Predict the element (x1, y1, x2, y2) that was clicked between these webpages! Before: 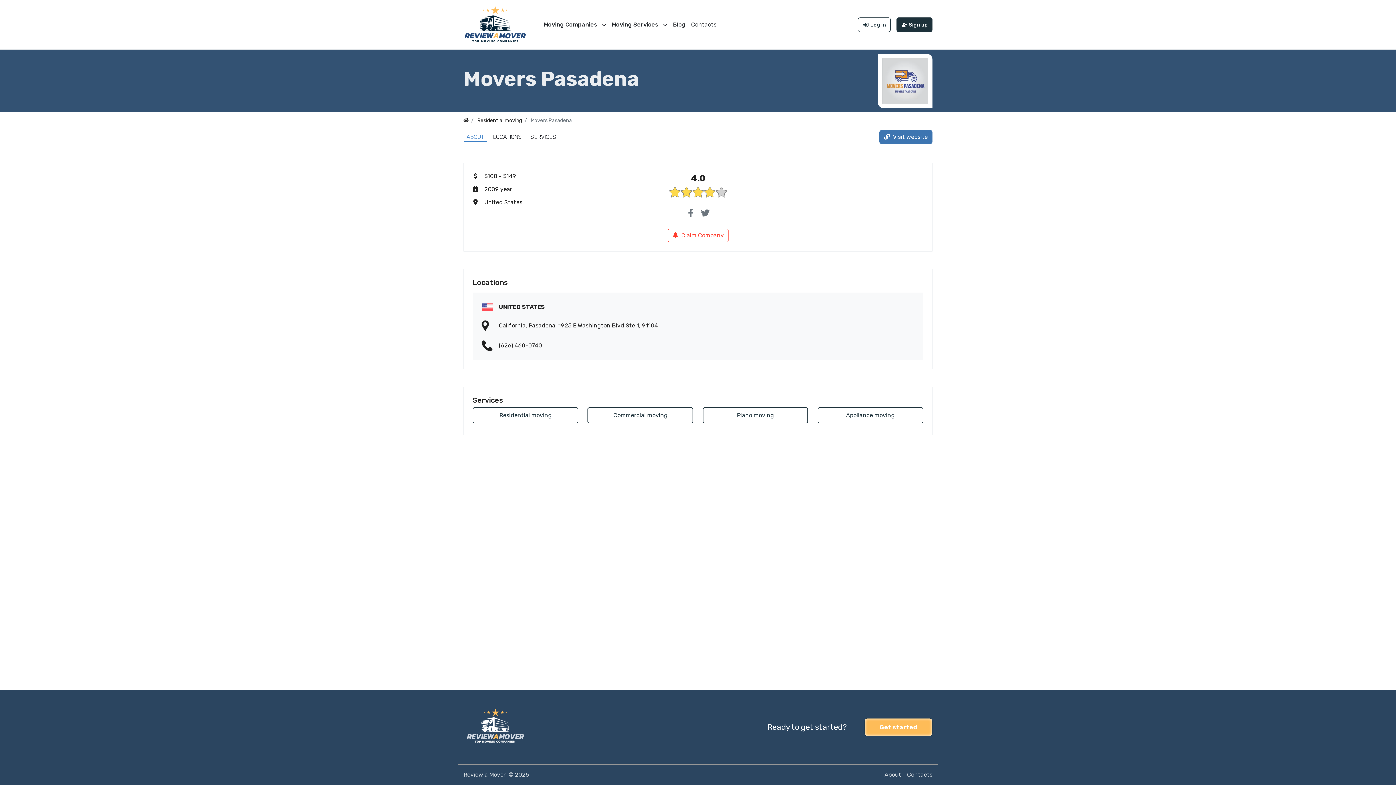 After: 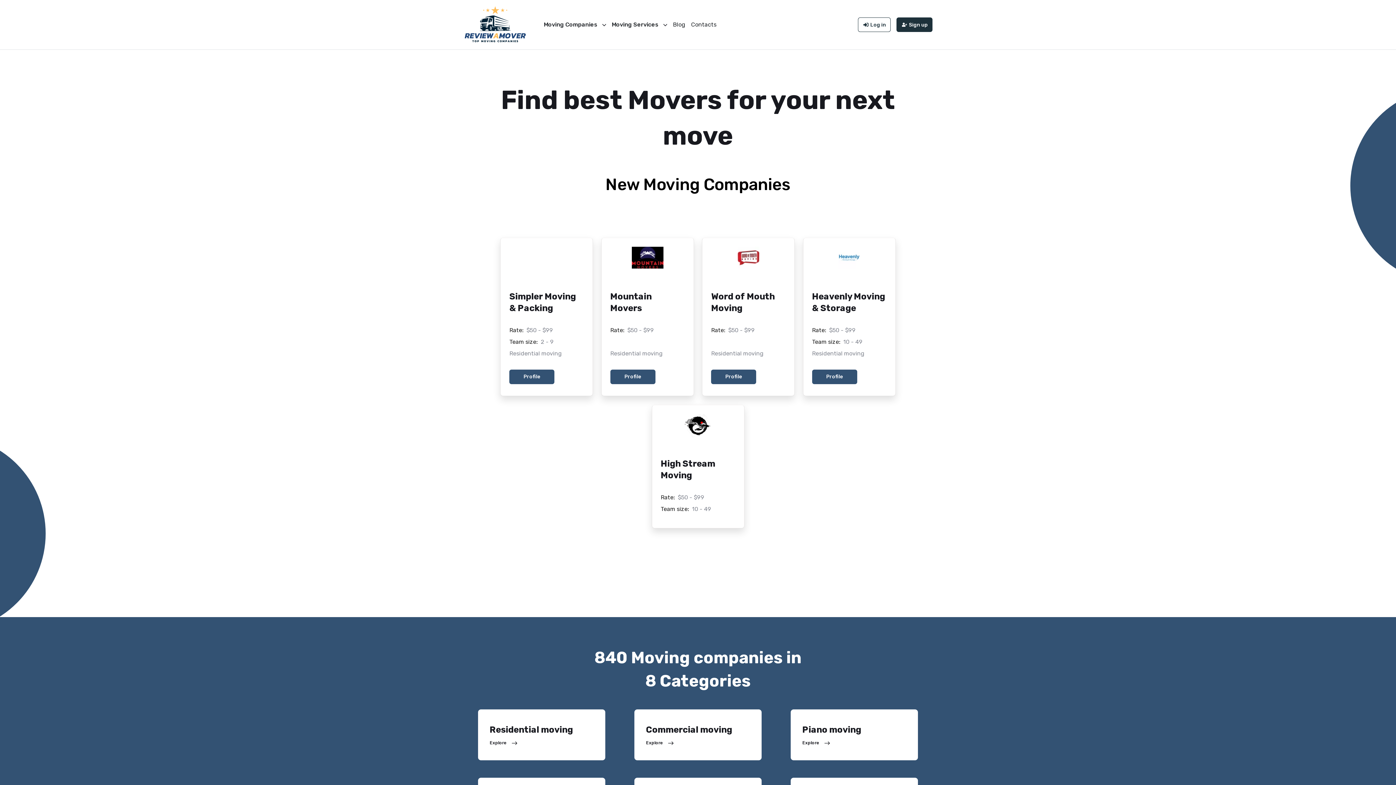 Action: bbox: (463, 5, 527, 43)